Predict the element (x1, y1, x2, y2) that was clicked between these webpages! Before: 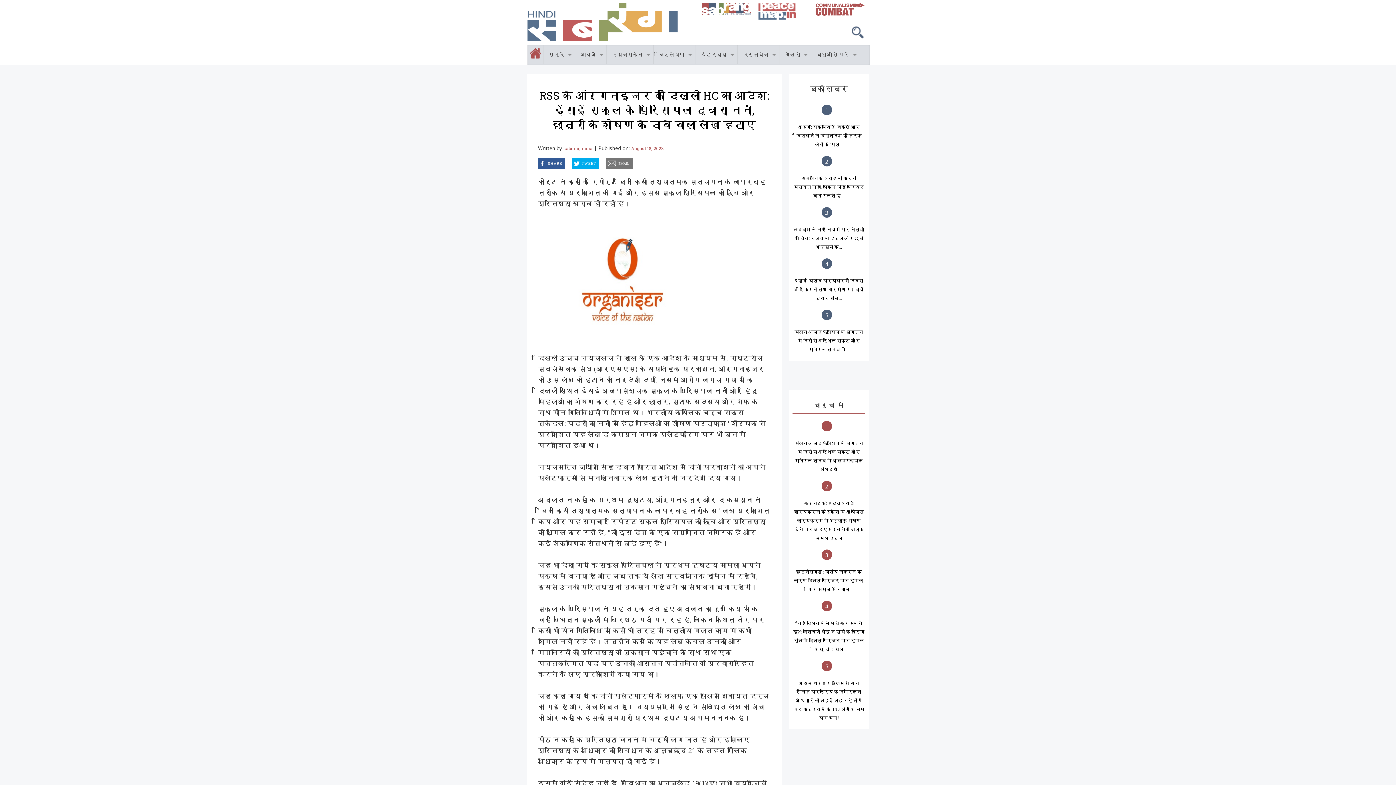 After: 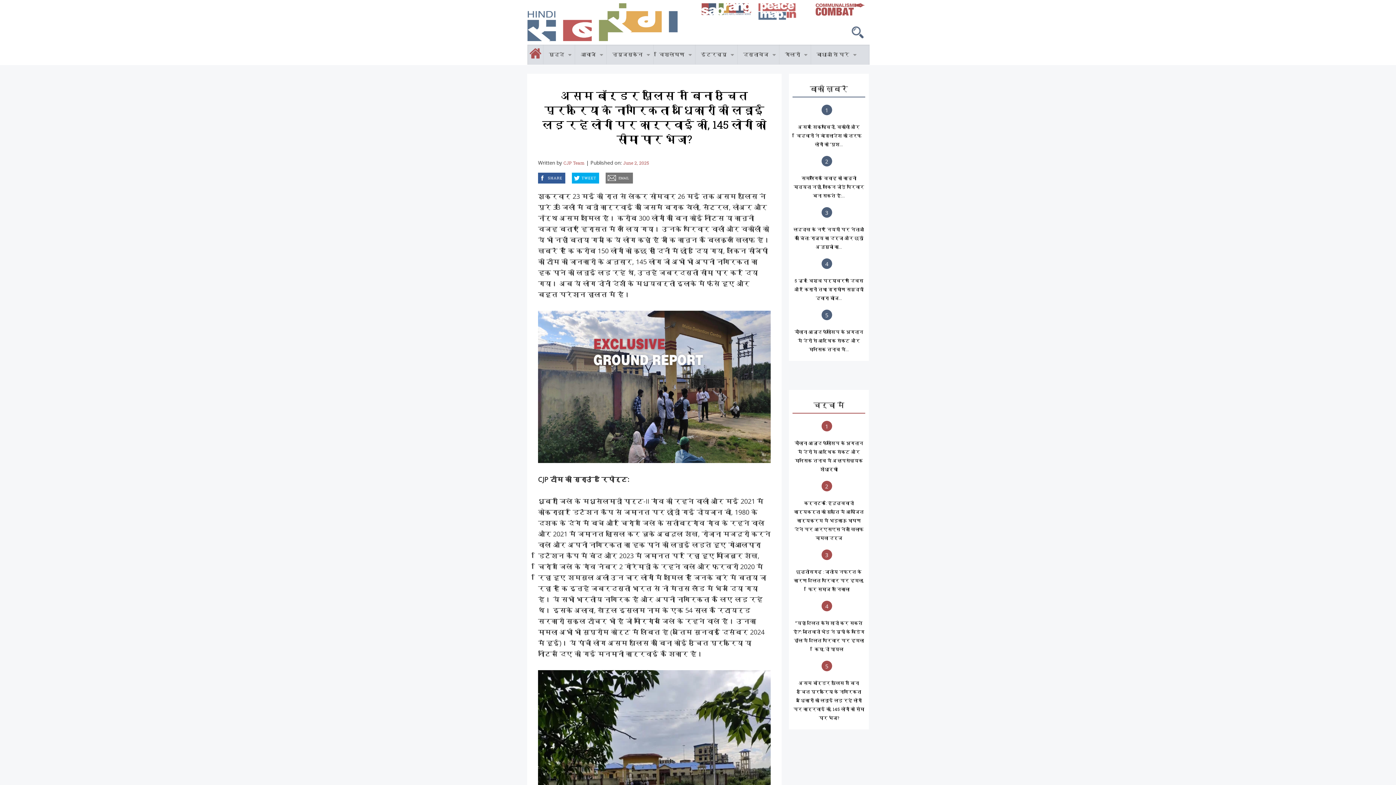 Action: label: असम बॉर्डर पुलिस ने बिना उचित प्रक्रिया के नागरिकता अधिकारों की लड़ाई लड़ रहे लोगों पर कार्रवाई की, 145 लोगों को सीमा पार भेजा? bbox: (793, 680, 864, 721)